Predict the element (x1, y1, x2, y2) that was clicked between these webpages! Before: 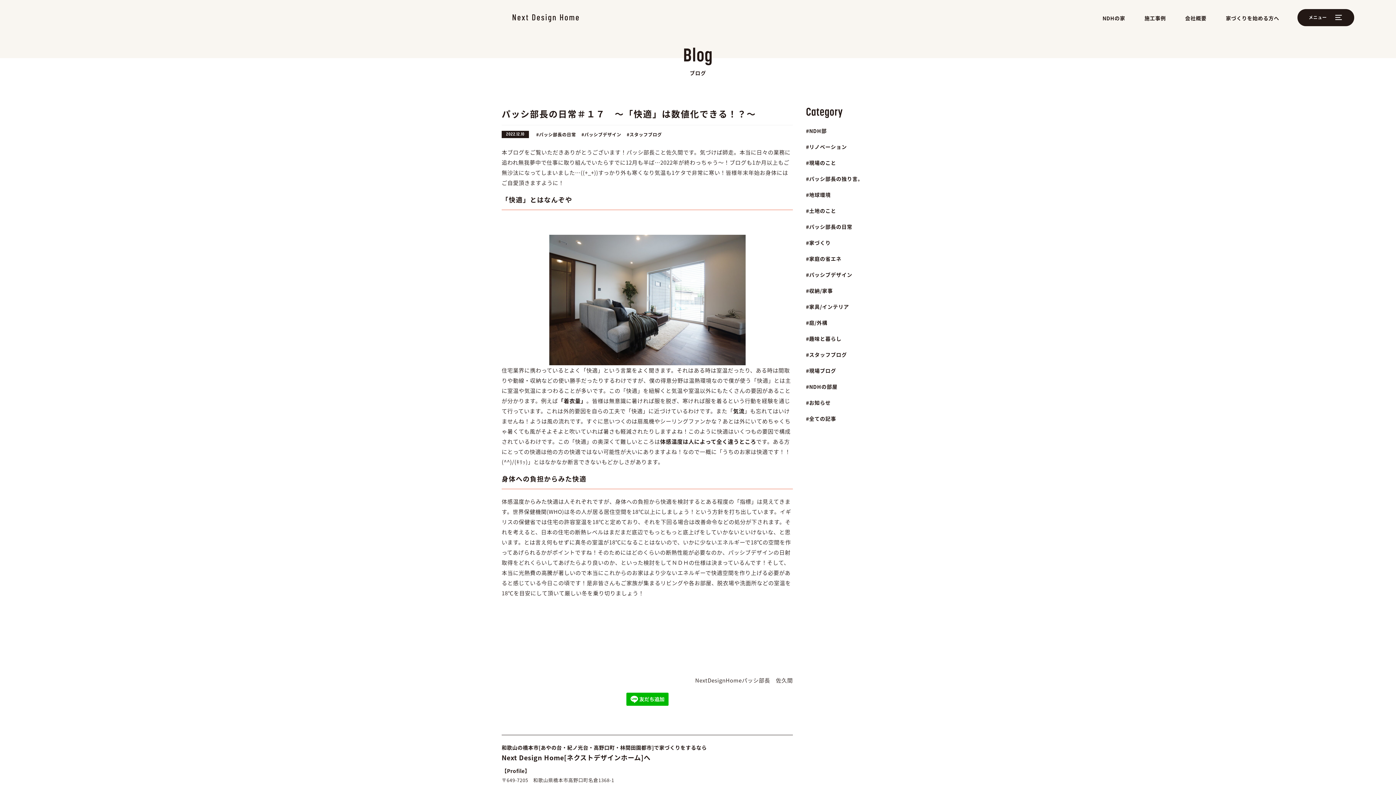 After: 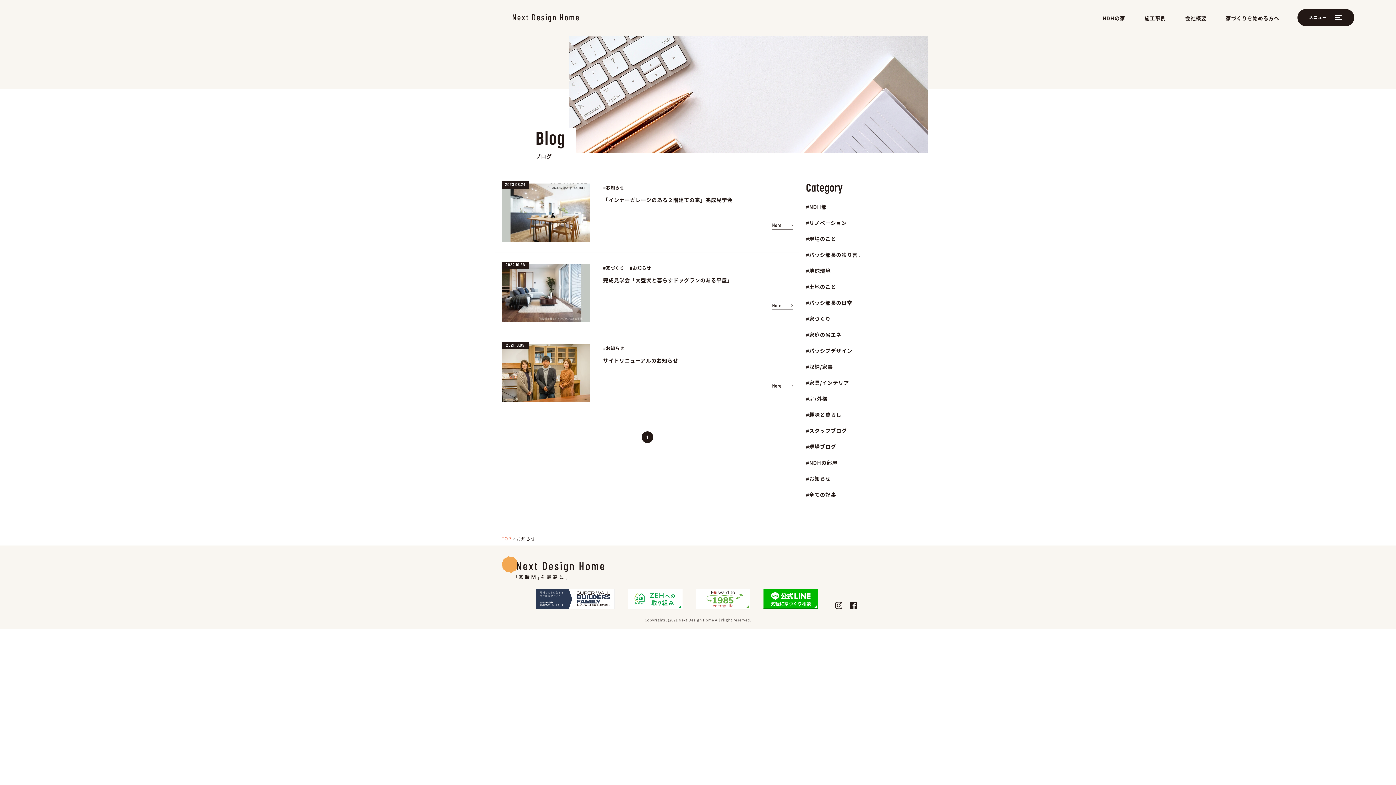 Action: label: お知らせ bbox: (806, 399, 894, 406)